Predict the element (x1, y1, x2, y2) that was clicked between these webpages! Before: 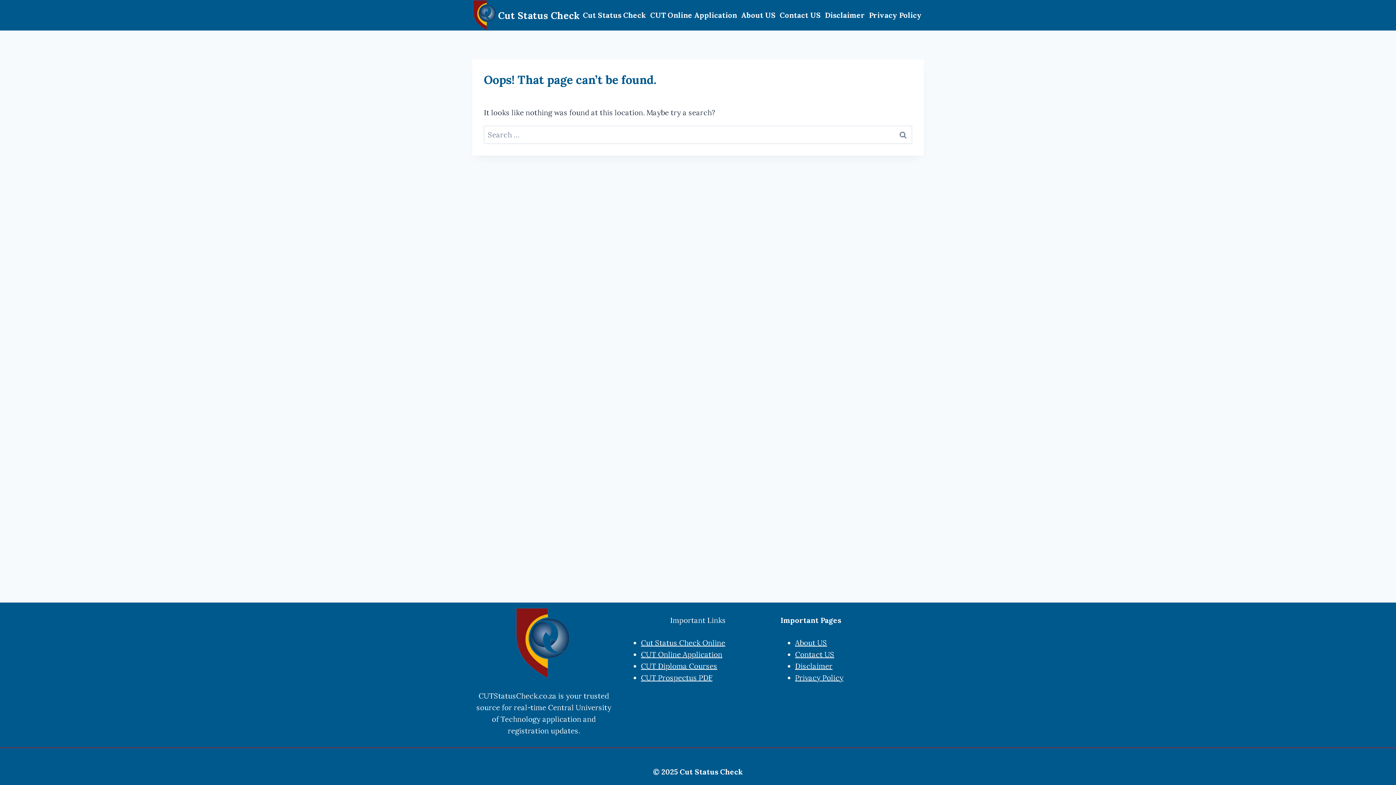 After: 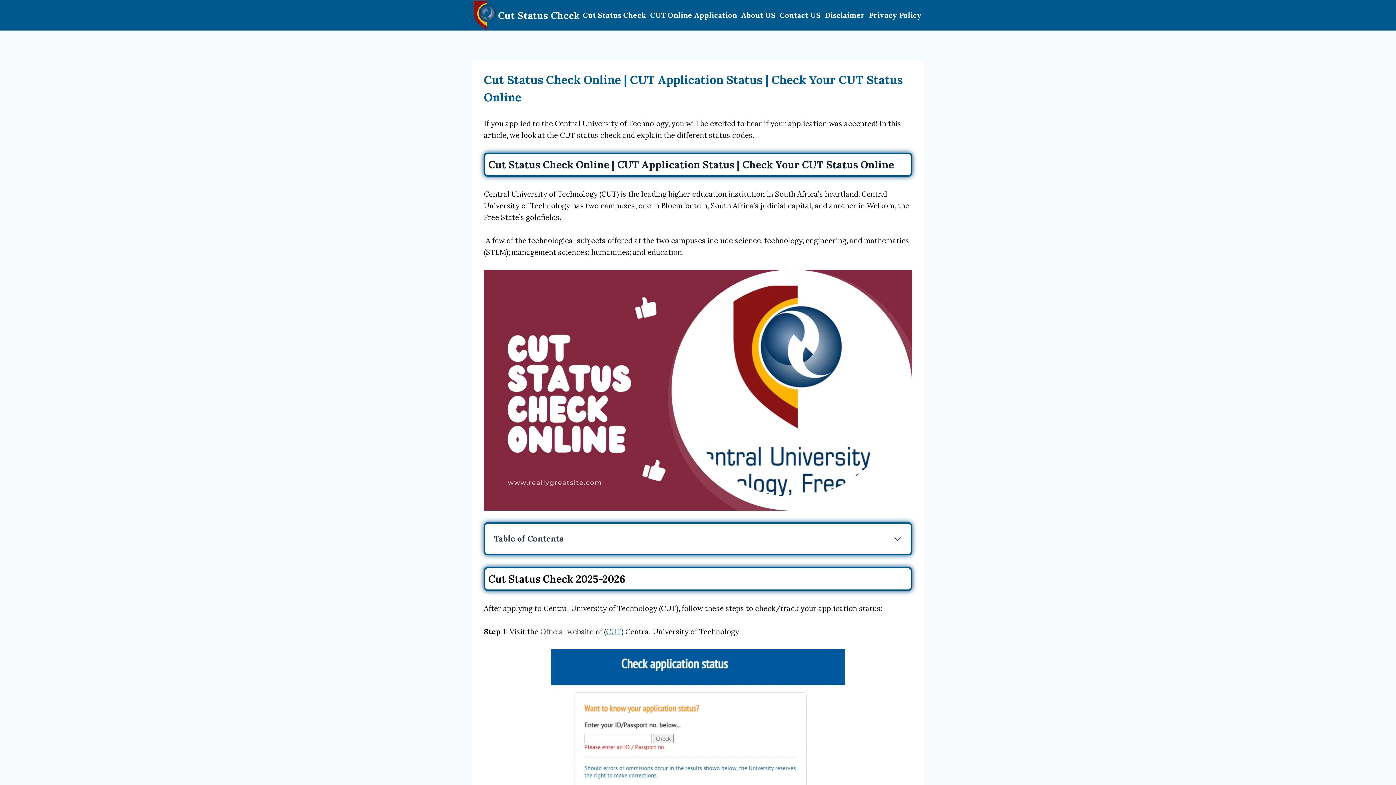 Action: label: Cut Status Check bbox: (472, 0, 580, 30)